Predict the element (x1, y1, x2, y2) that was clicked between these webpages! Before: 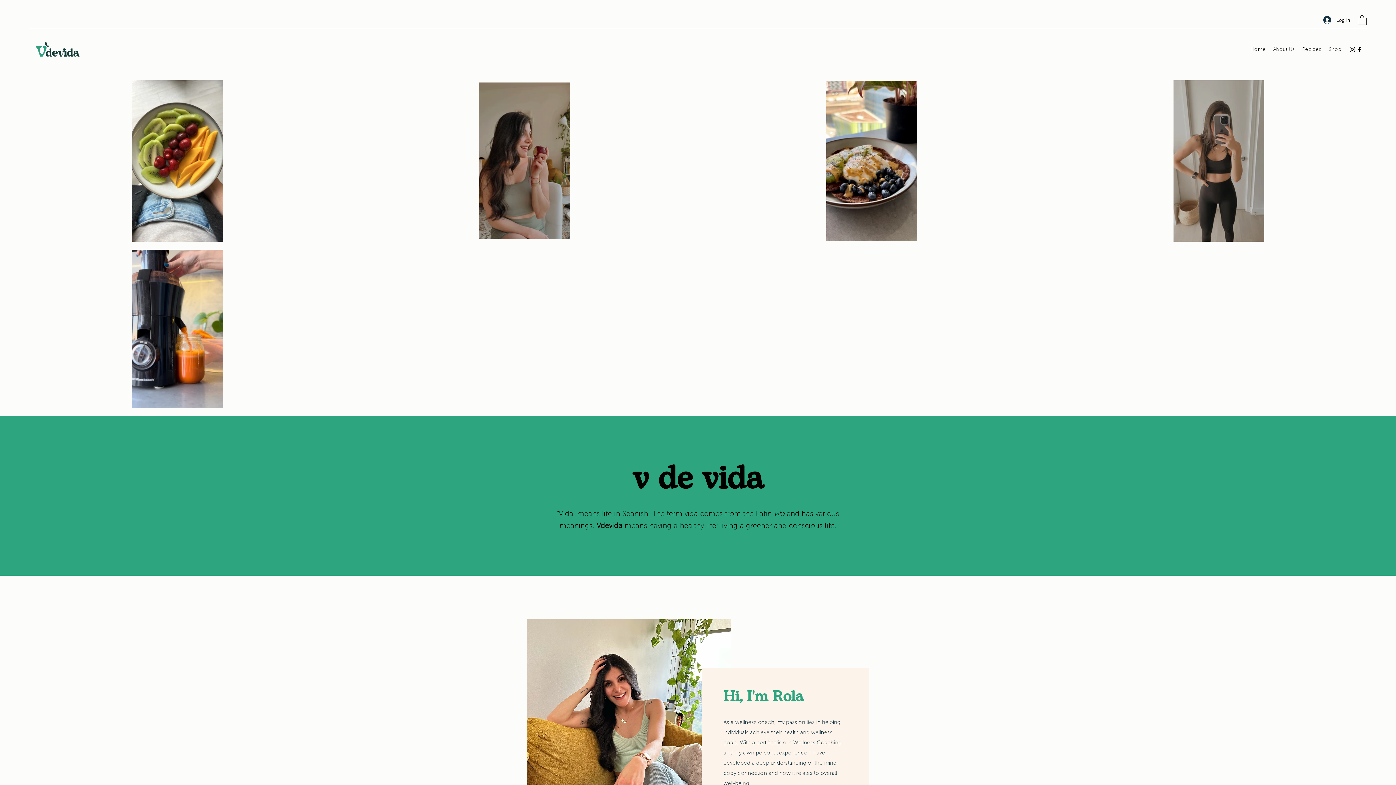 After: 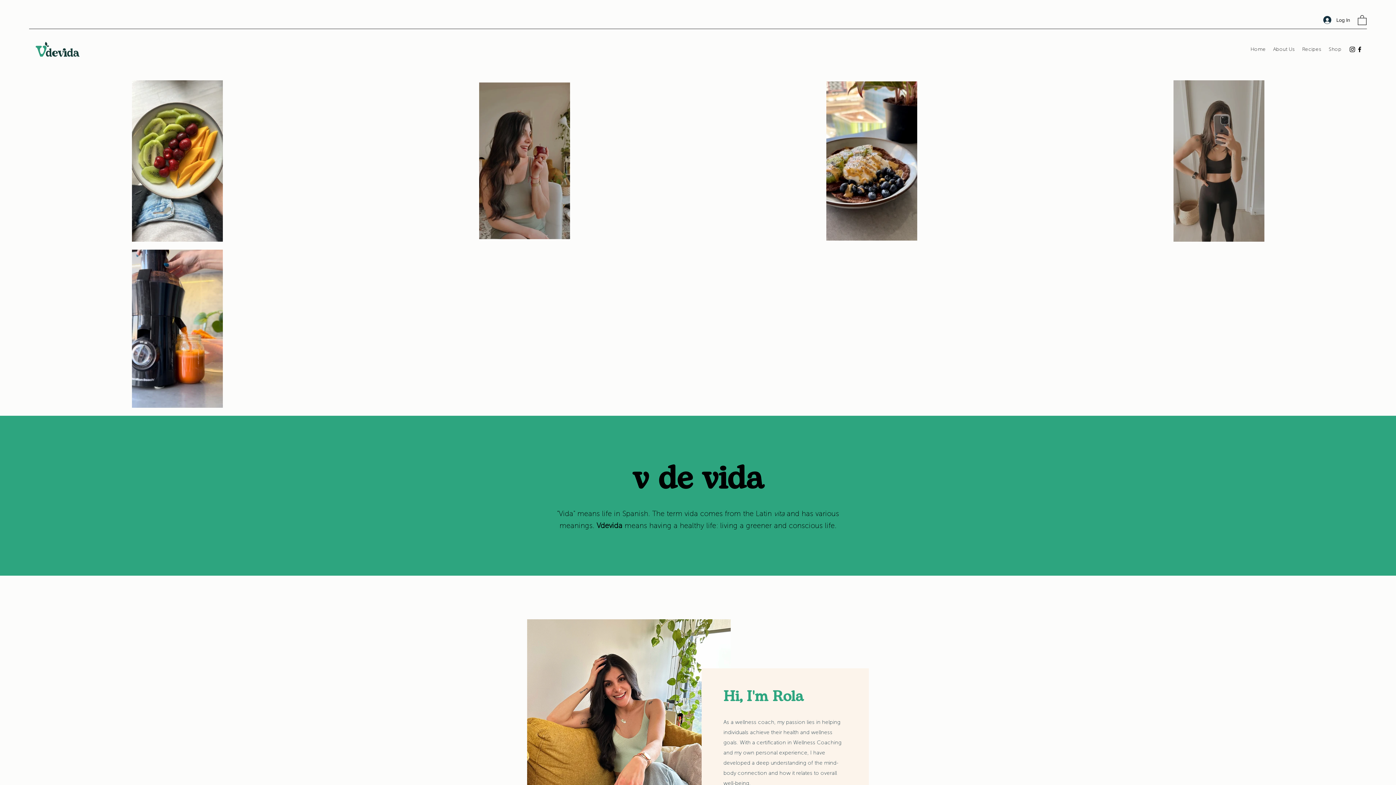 Action: bbox: (1349, 45, 1356, 52) label: Instagram